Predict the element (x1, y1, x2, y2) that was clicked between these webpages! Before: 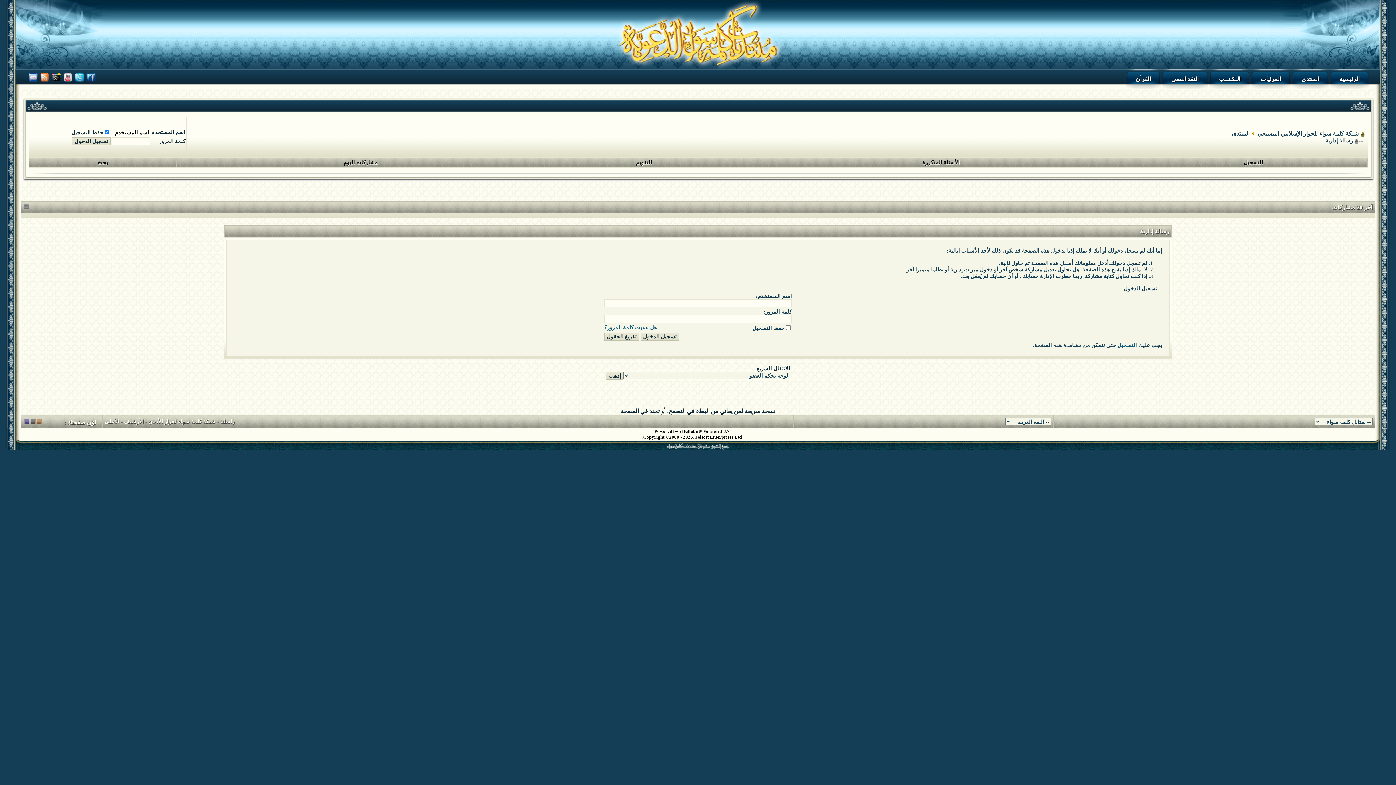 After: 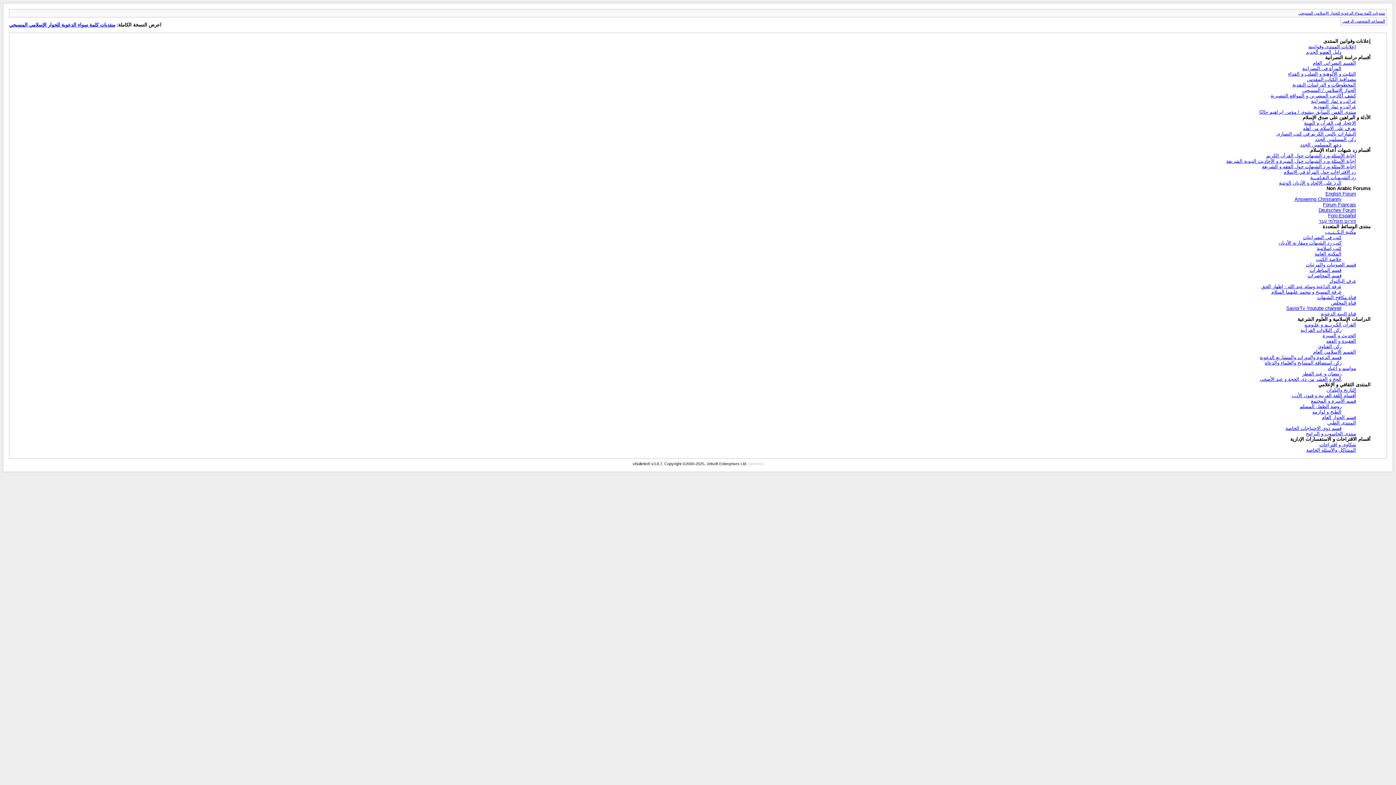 Action: bbox: (124, 418, 143, 424) label: الأرشيف